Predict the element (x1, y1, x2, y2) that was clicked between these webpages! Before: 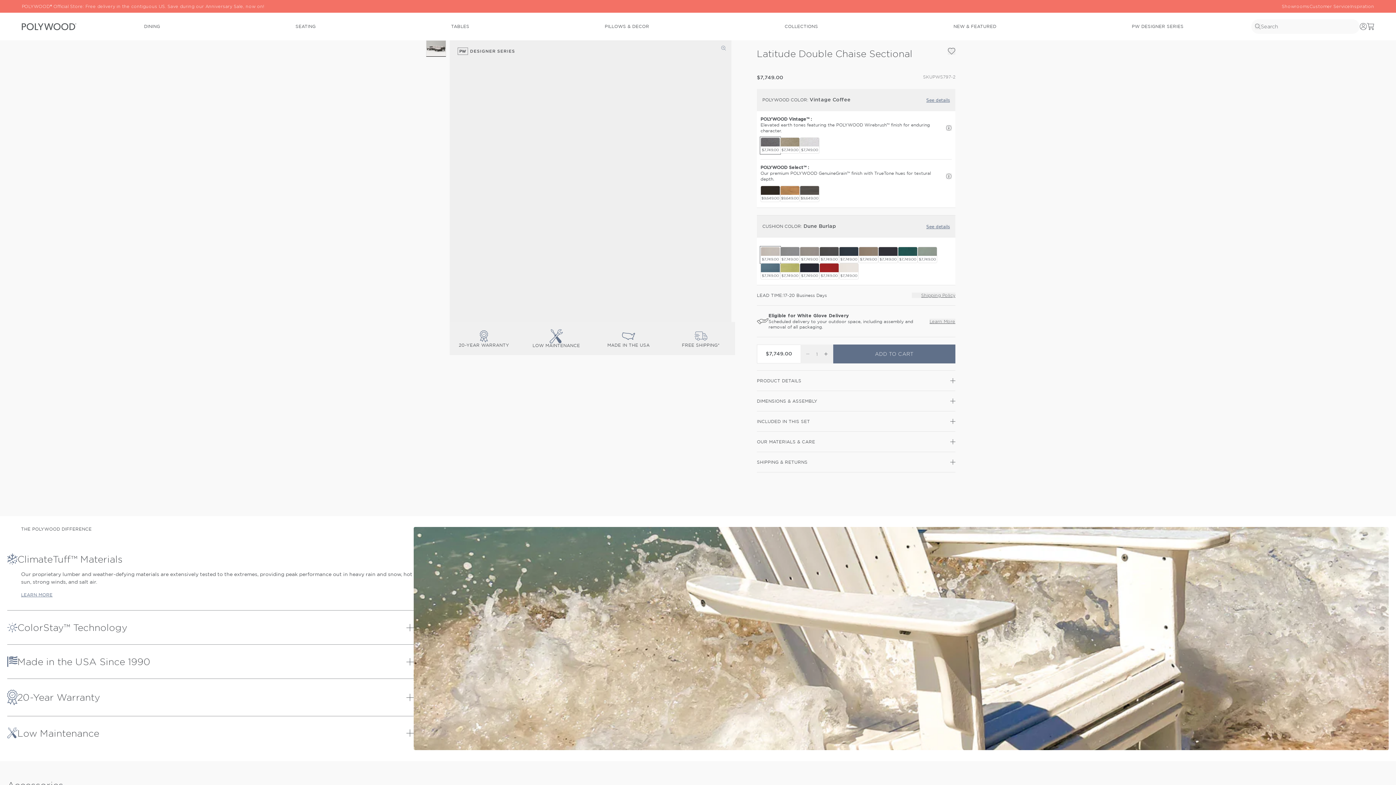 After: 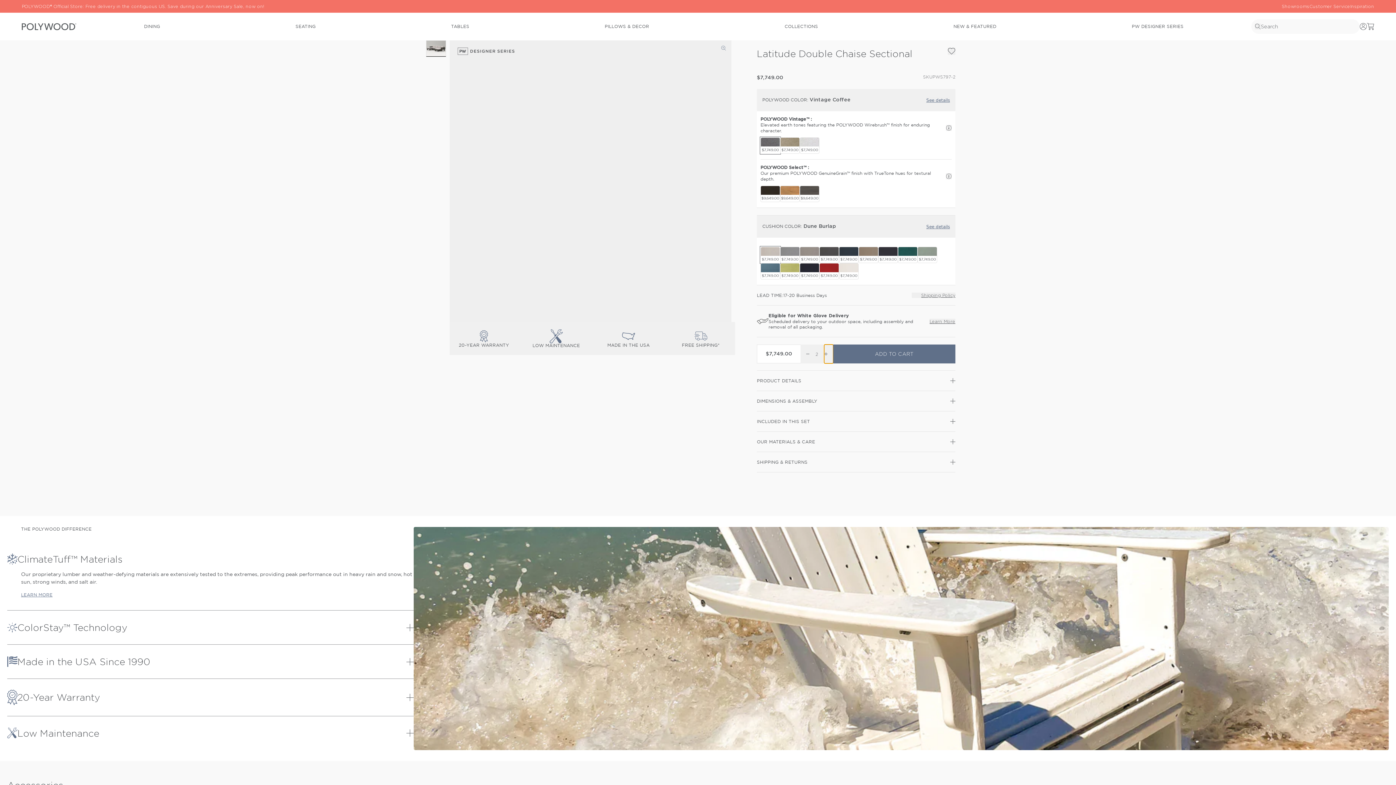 Action: label: INCREASE QUANTITY FOR LATITUDE DOUBLE CHAISE SECTIONAL bbox: (824, 344, 833, 363)